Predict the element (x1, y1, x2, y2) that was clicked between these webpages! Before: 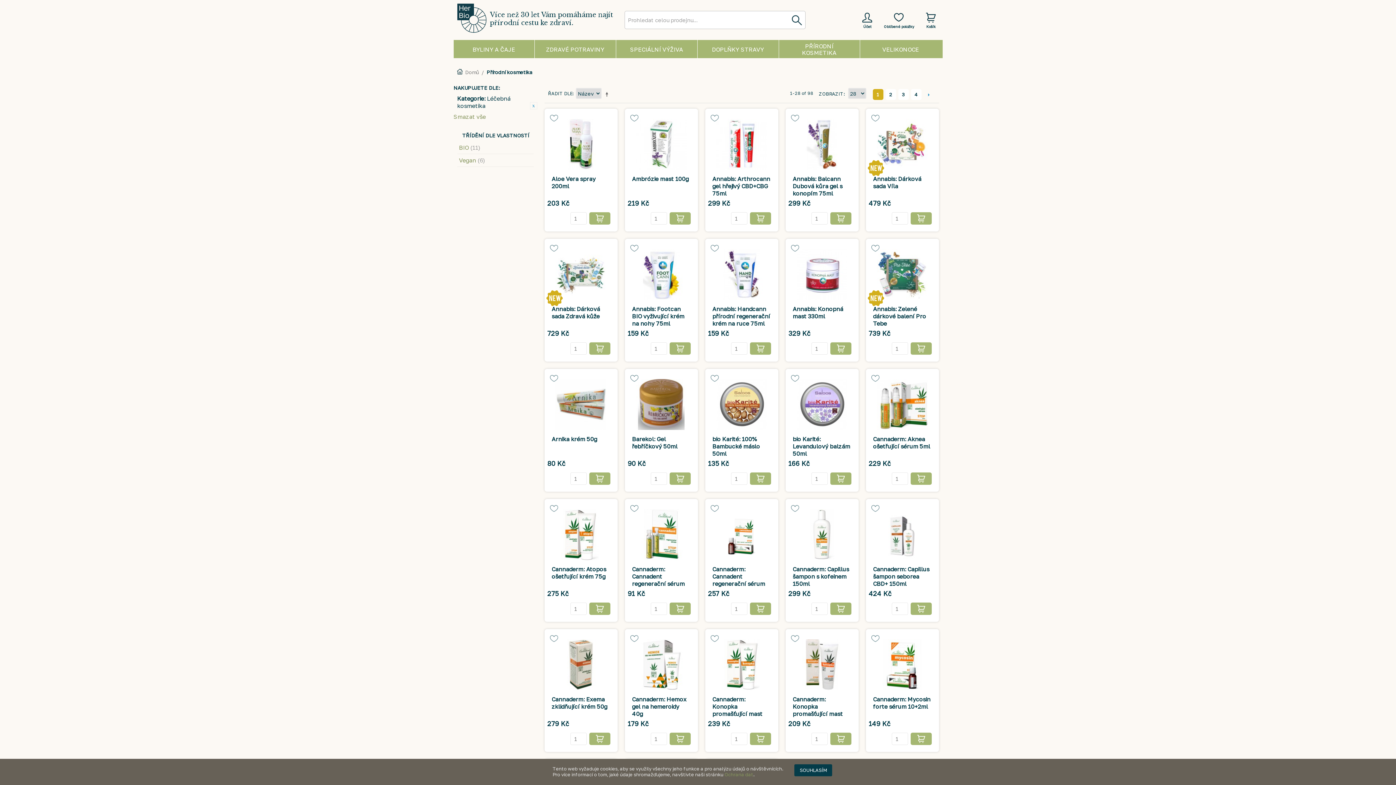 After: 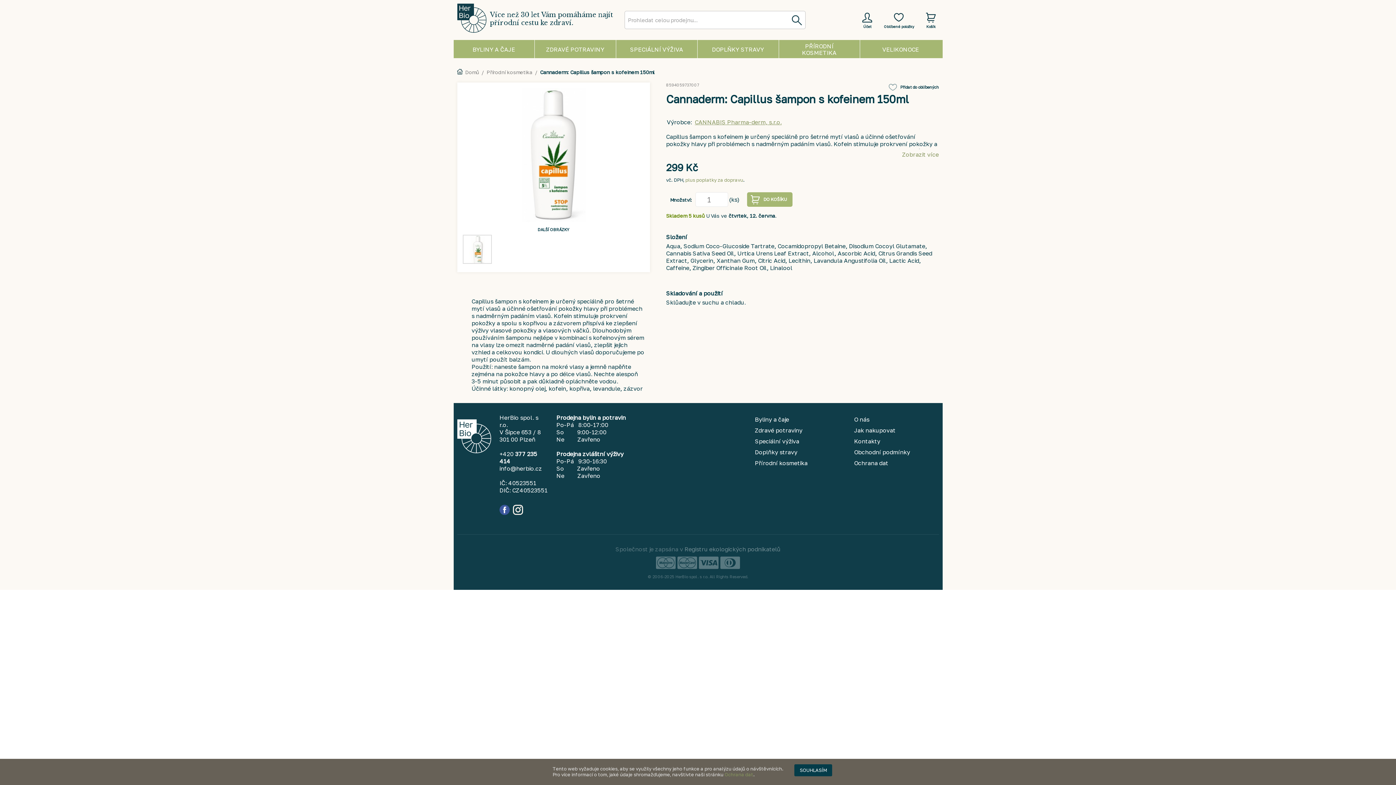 Action: bbox: (787, 502, 856, 566)